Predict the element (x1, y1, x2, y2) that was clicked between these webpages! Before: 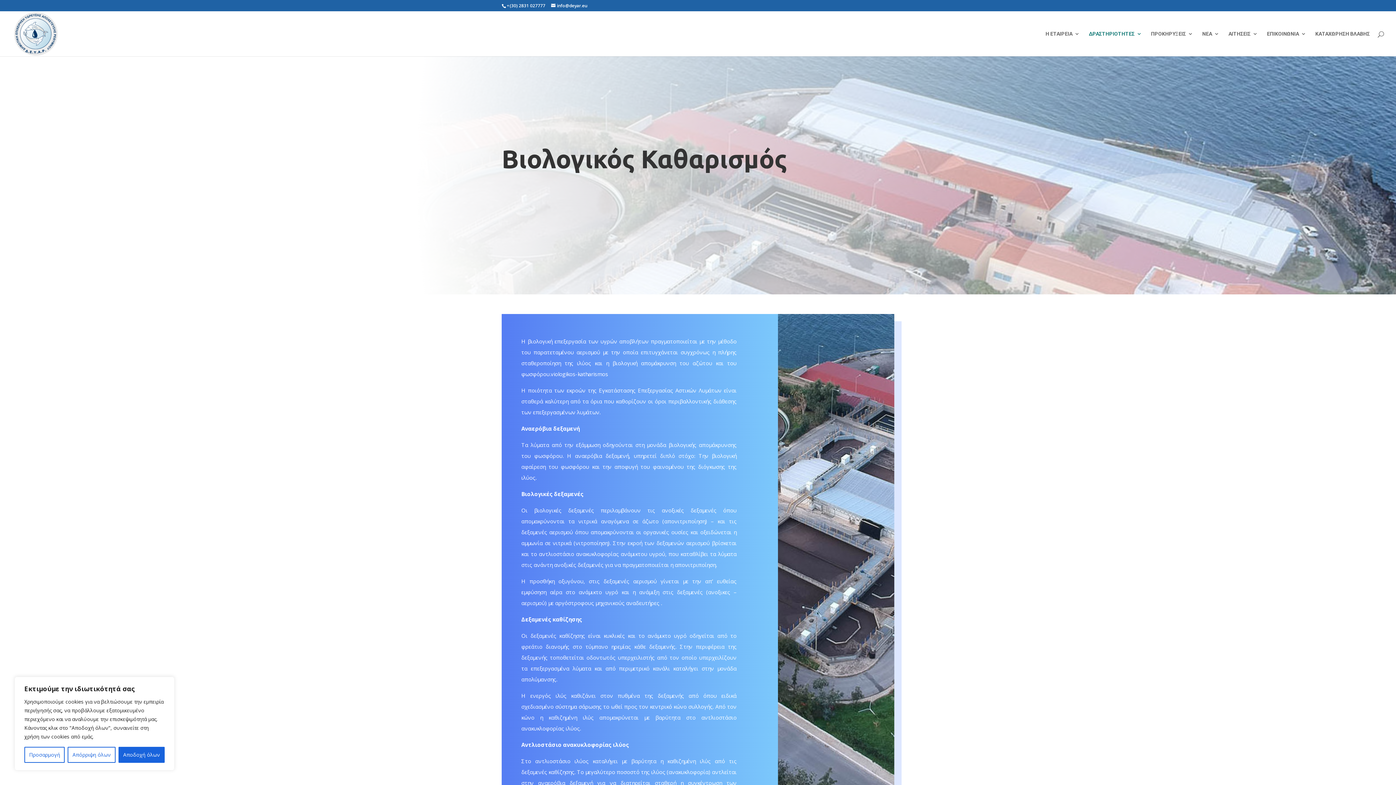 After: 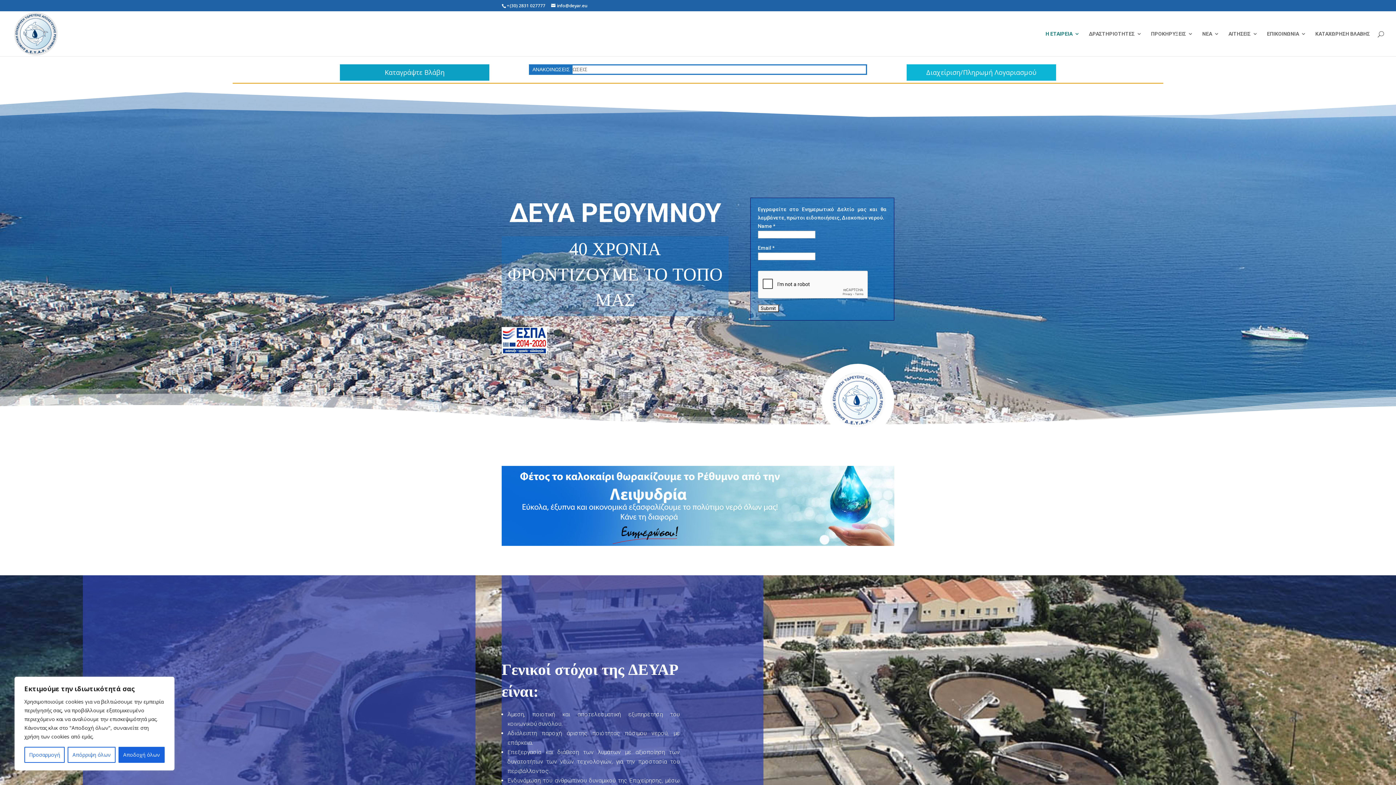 Action: bbox: (12, 30, 60, 36)